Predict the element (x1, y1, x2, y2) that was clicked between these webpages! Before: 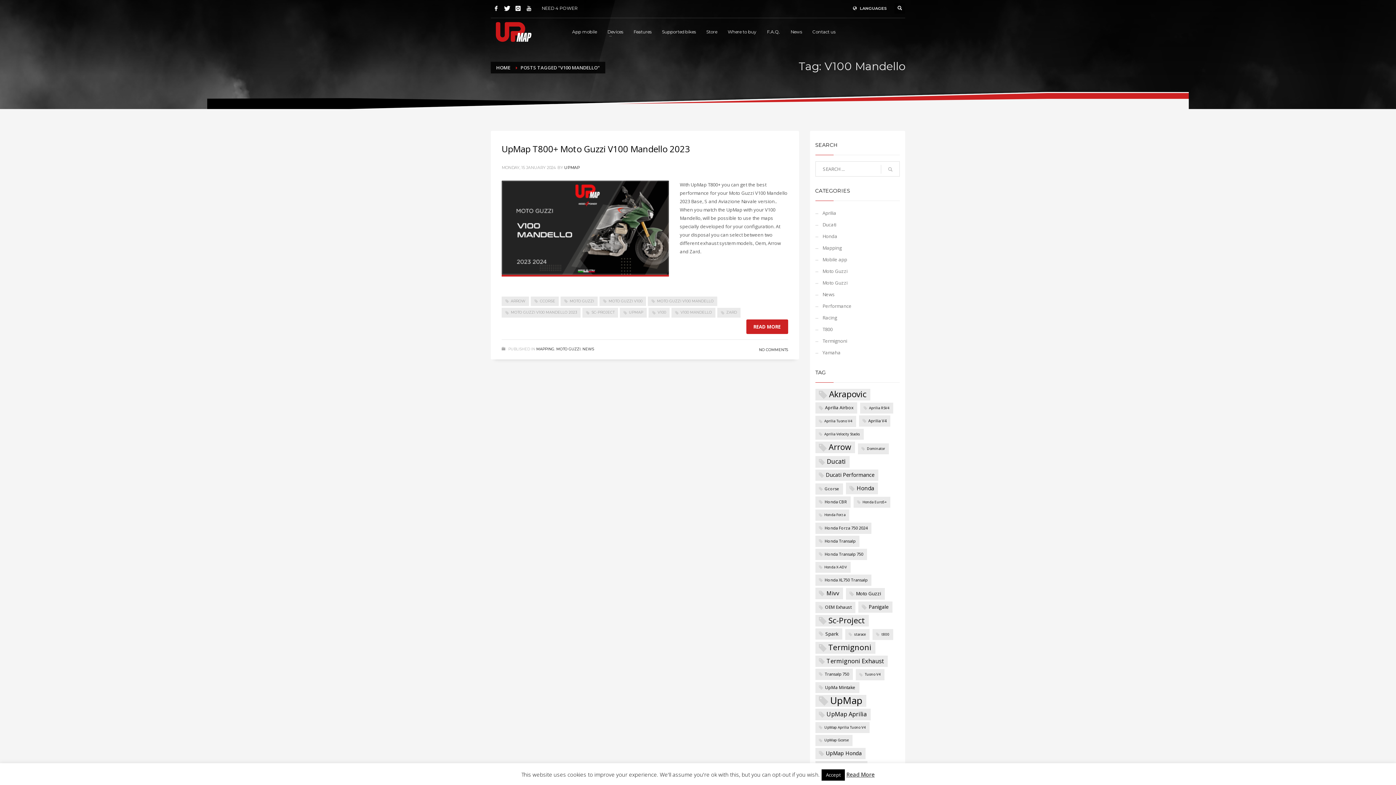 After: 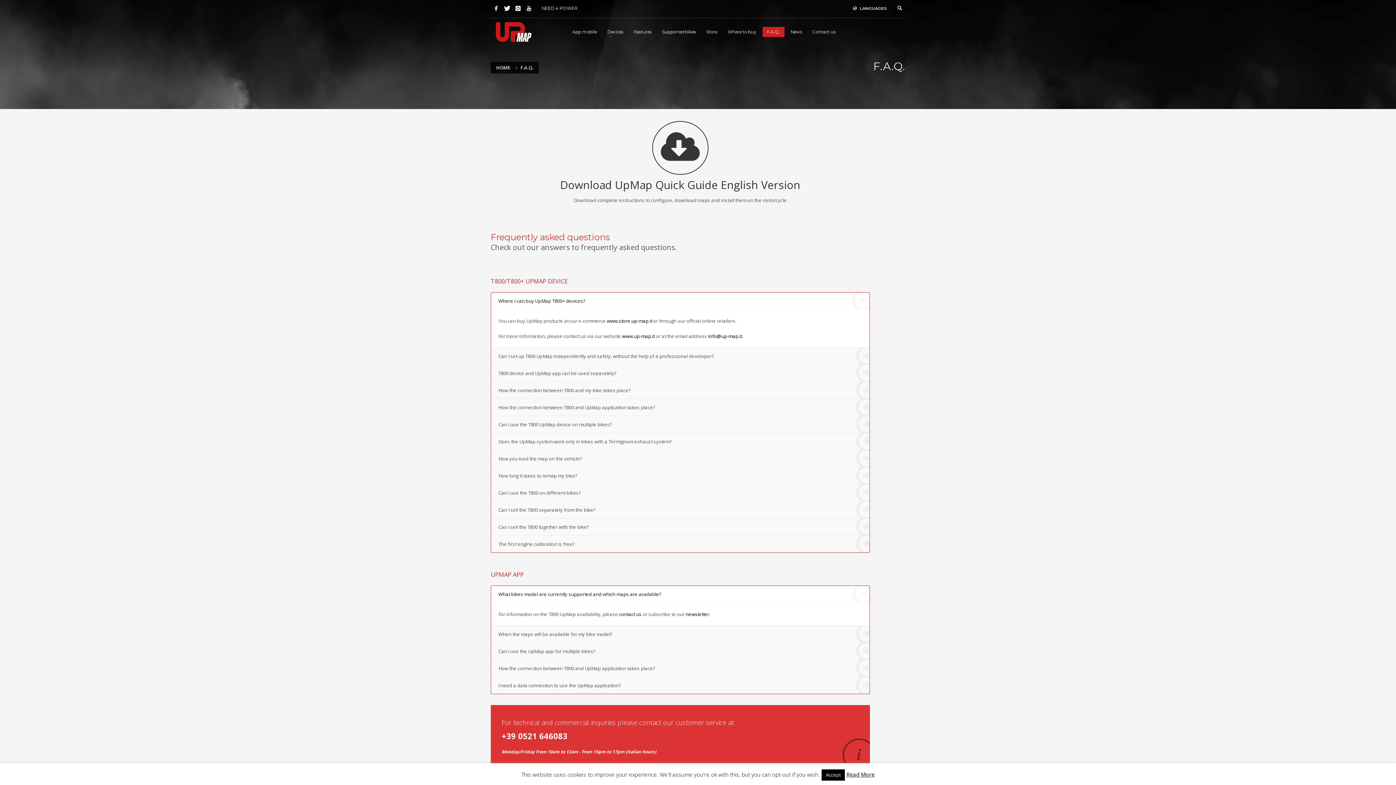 Action: bbox: (762, 27, 784, 36) label: F.A.Q.